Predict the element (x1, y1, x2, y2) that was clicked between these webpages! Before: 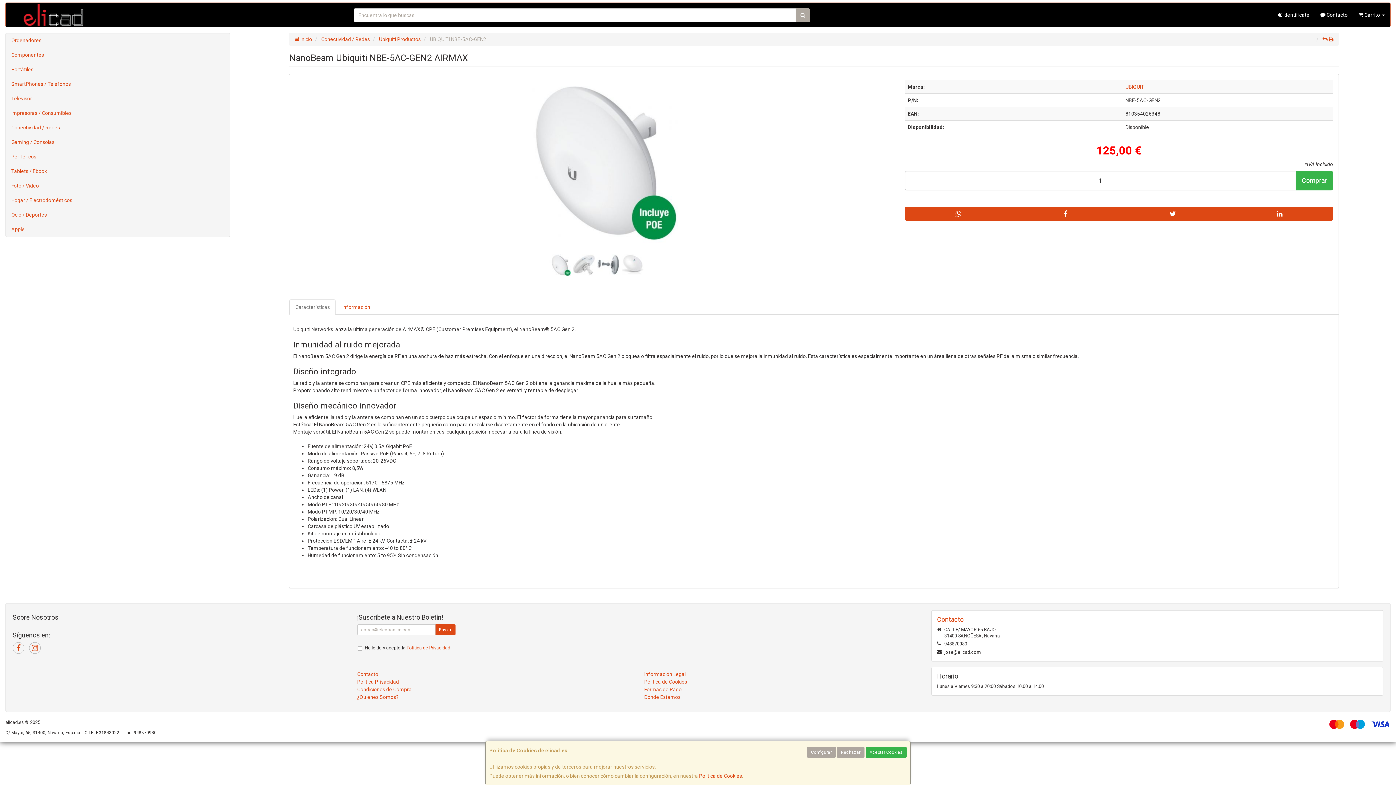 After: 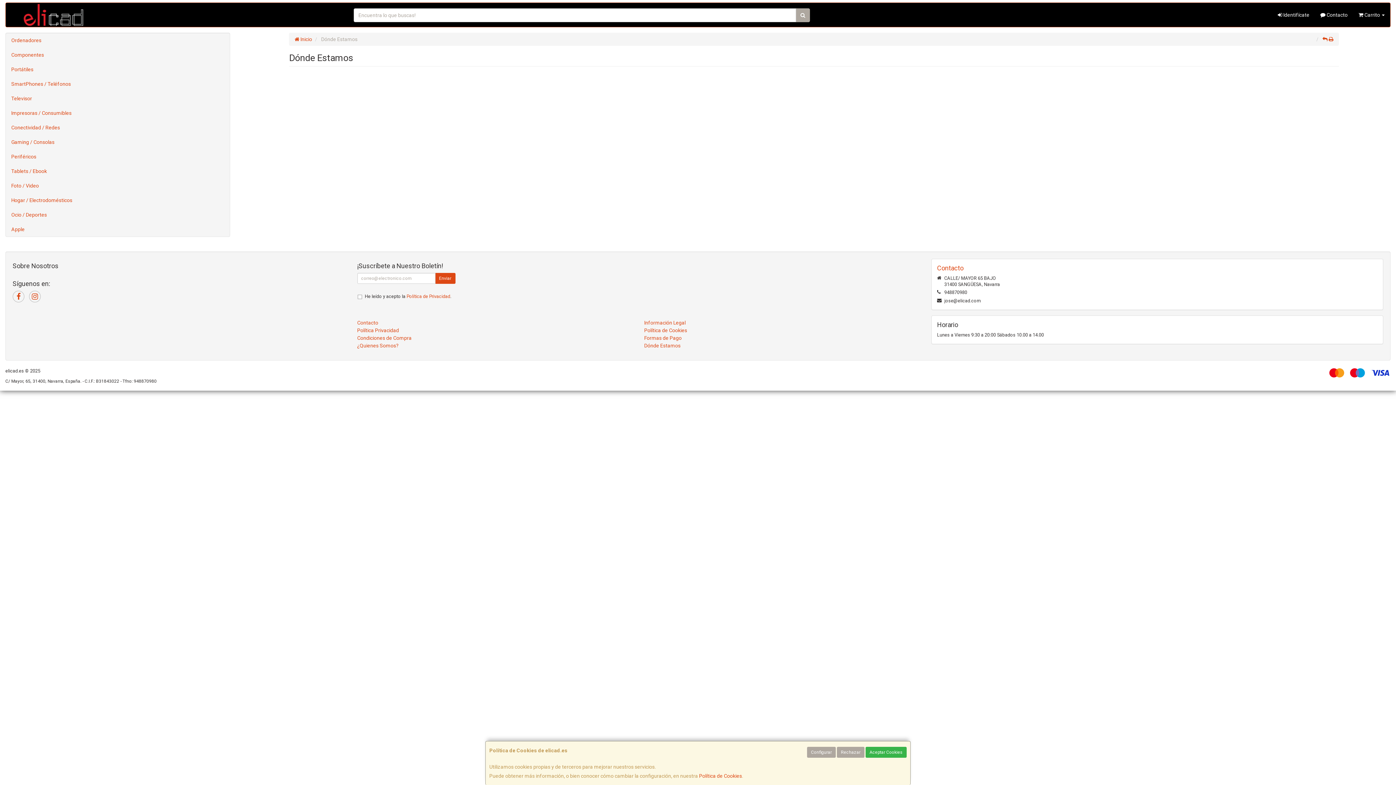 Action: label: Dónde Estamos bbox: (644, 694, 680, 700)